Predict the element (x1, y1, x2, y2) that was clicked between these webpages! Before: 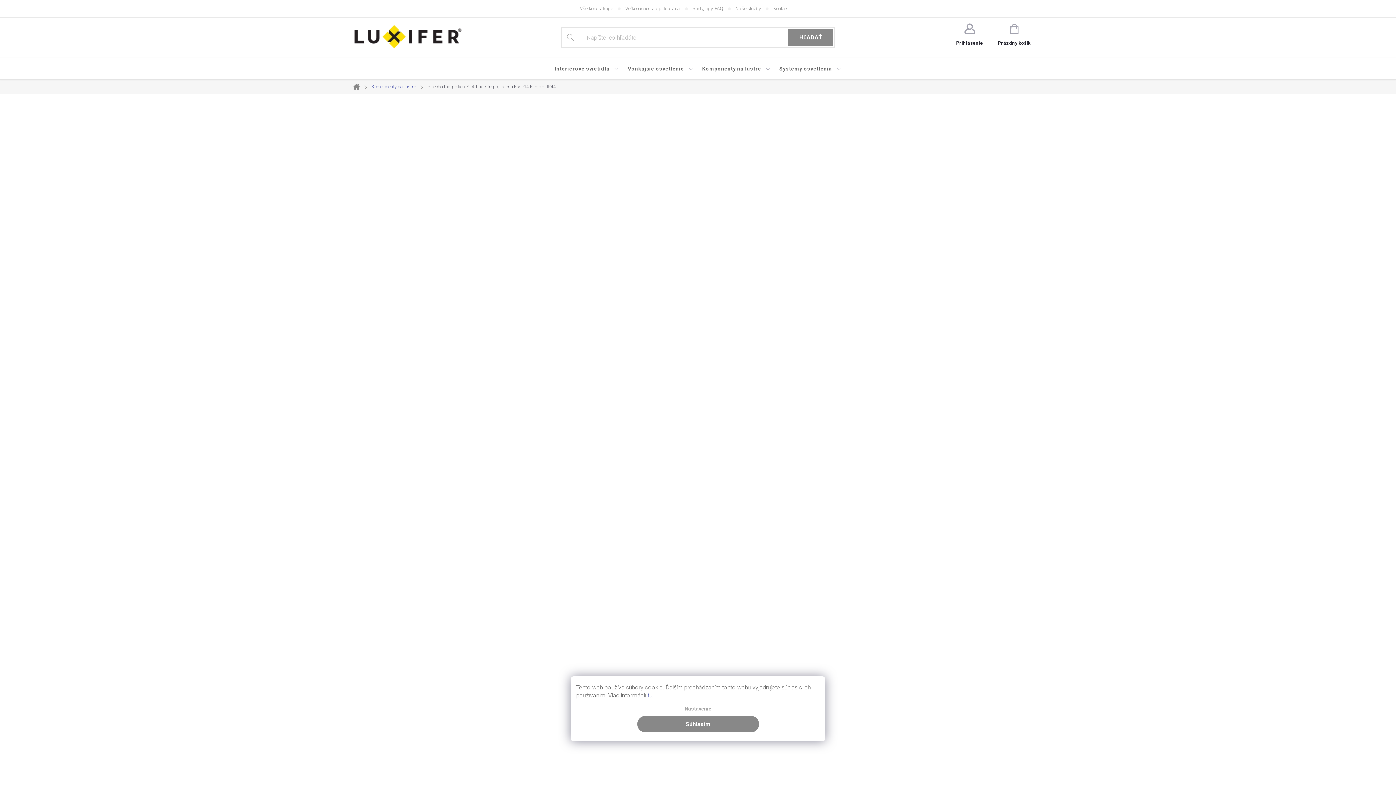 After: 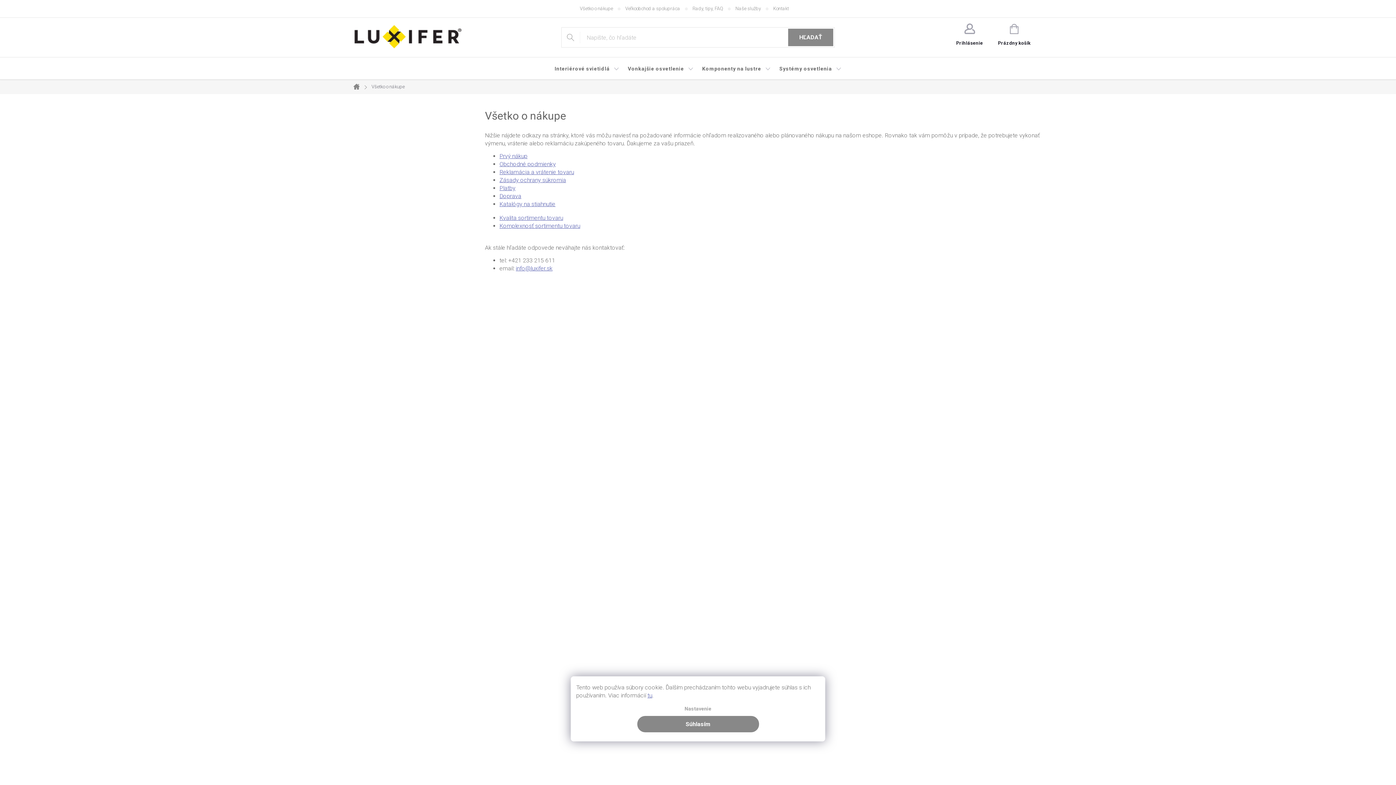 Action: bbox: (580, 0, 625, 17) label: Všetko o nákupe